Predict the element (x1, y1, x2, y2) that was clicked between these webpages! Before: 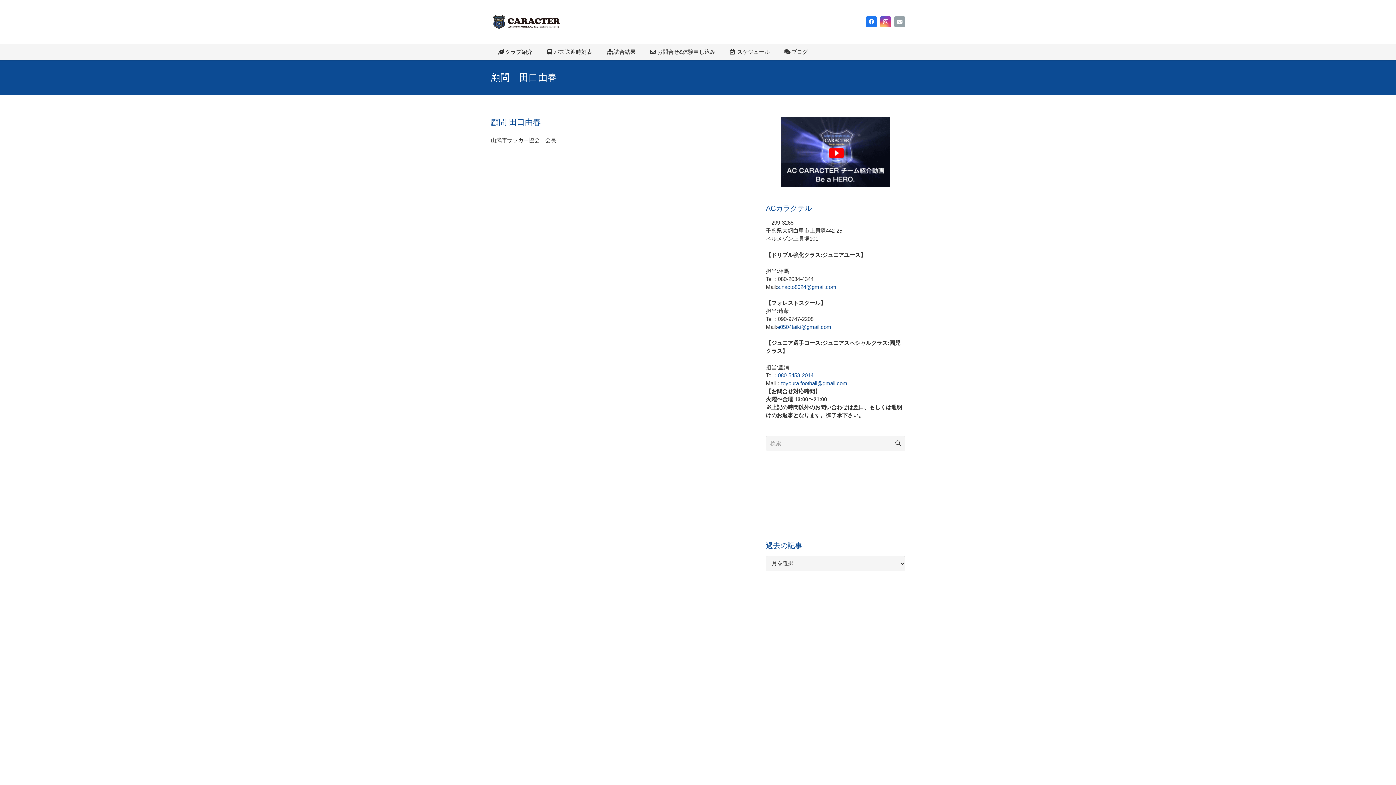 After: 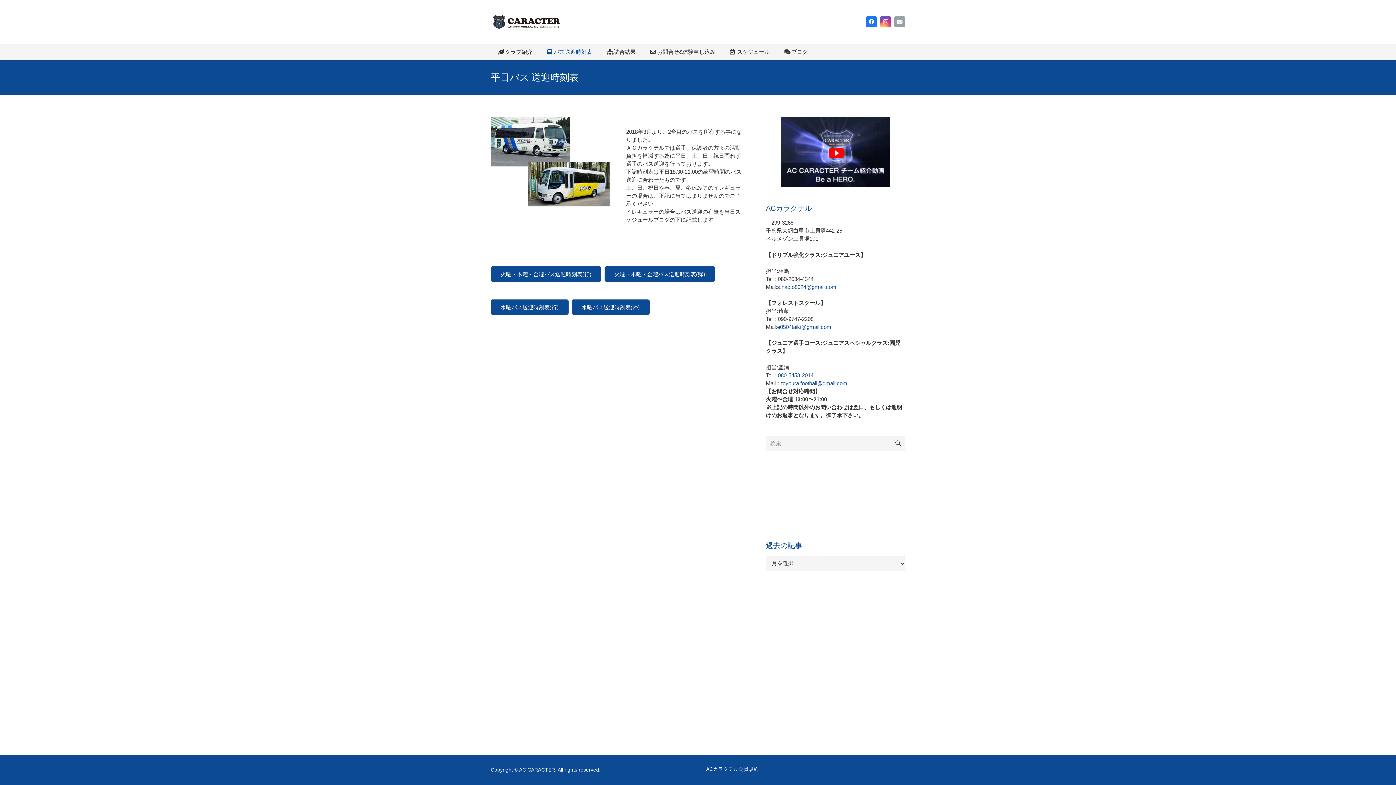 Action: bbox: (539, 43, 599, 60) label: バス送迎時刻表